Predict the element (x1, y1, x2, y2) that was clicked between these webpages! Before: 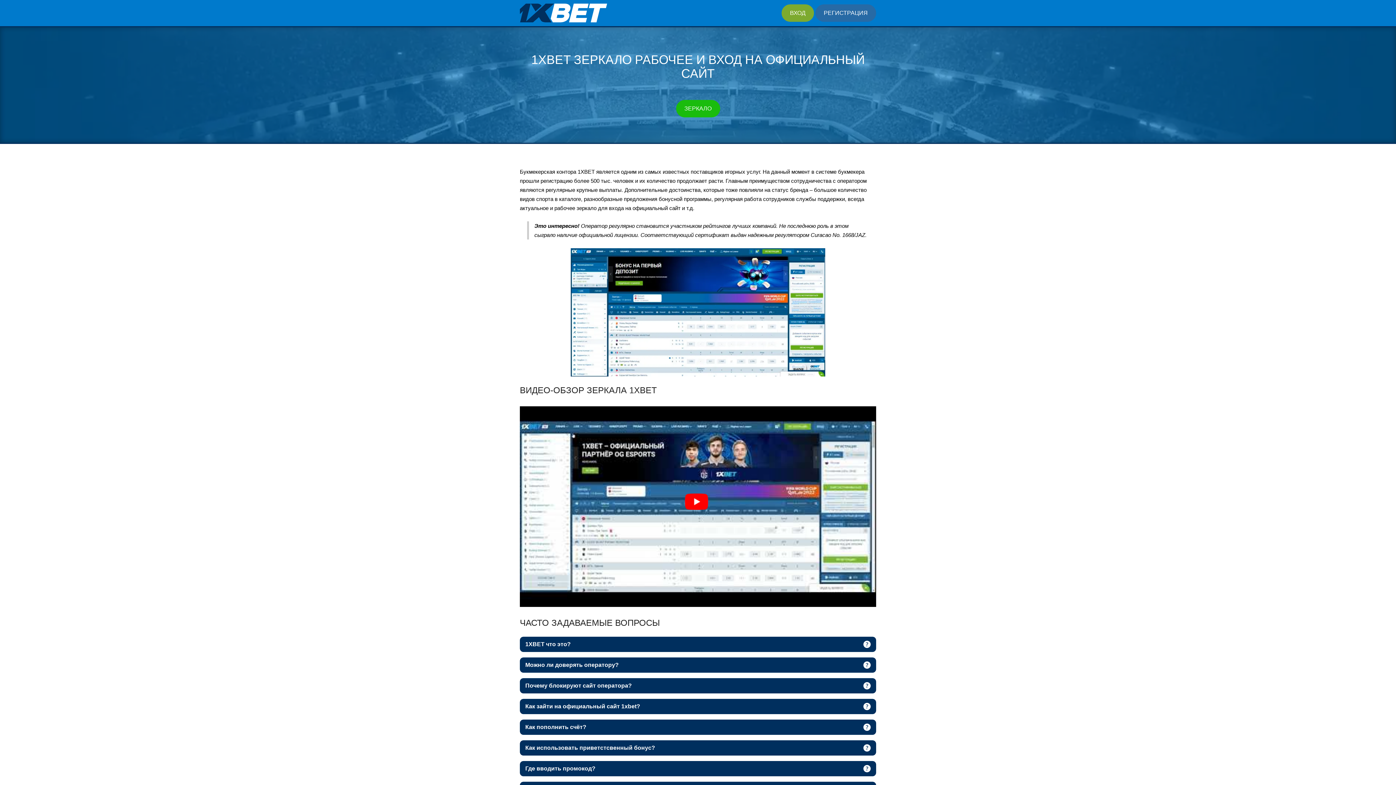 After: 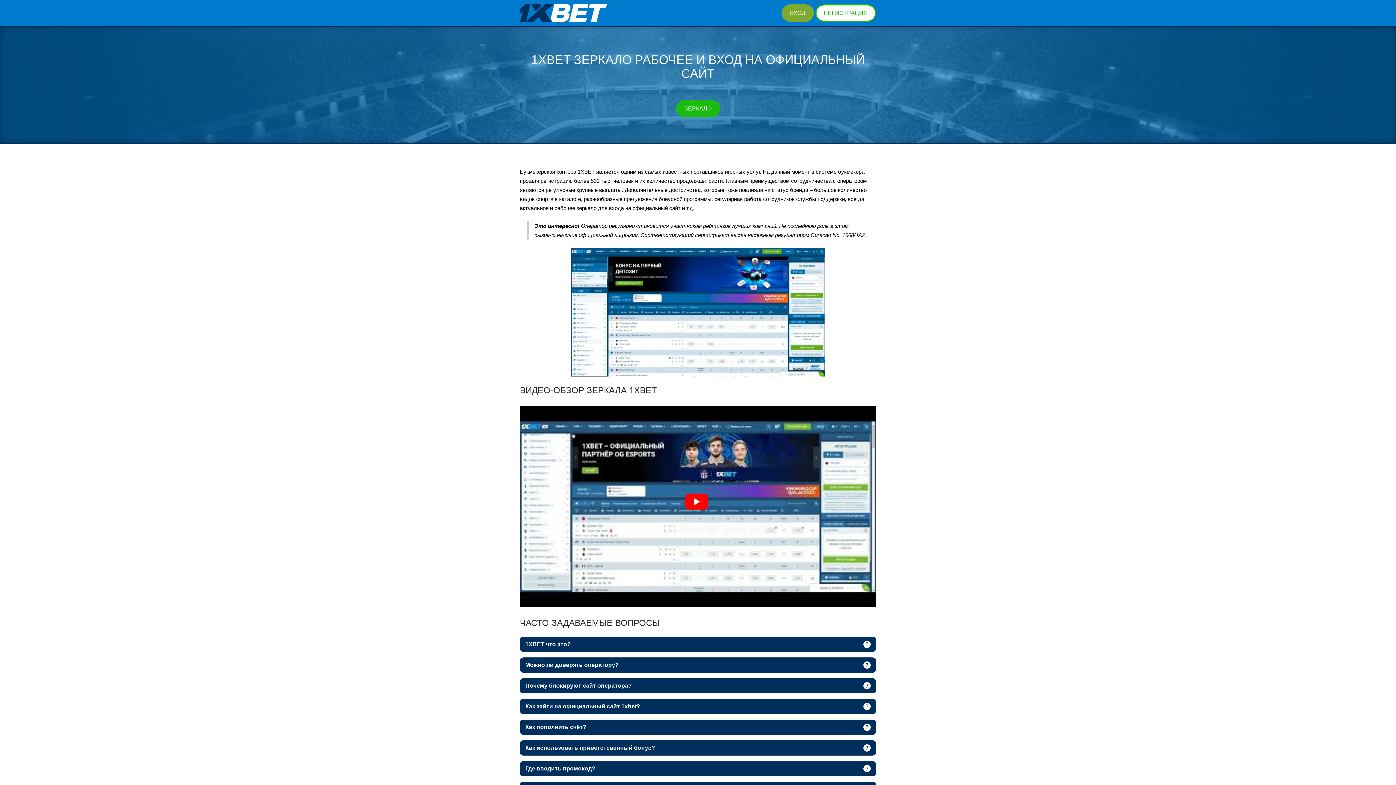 Action: label: РЕГИСТРАЦИЯ bbox: (815, 4, 876, 21)